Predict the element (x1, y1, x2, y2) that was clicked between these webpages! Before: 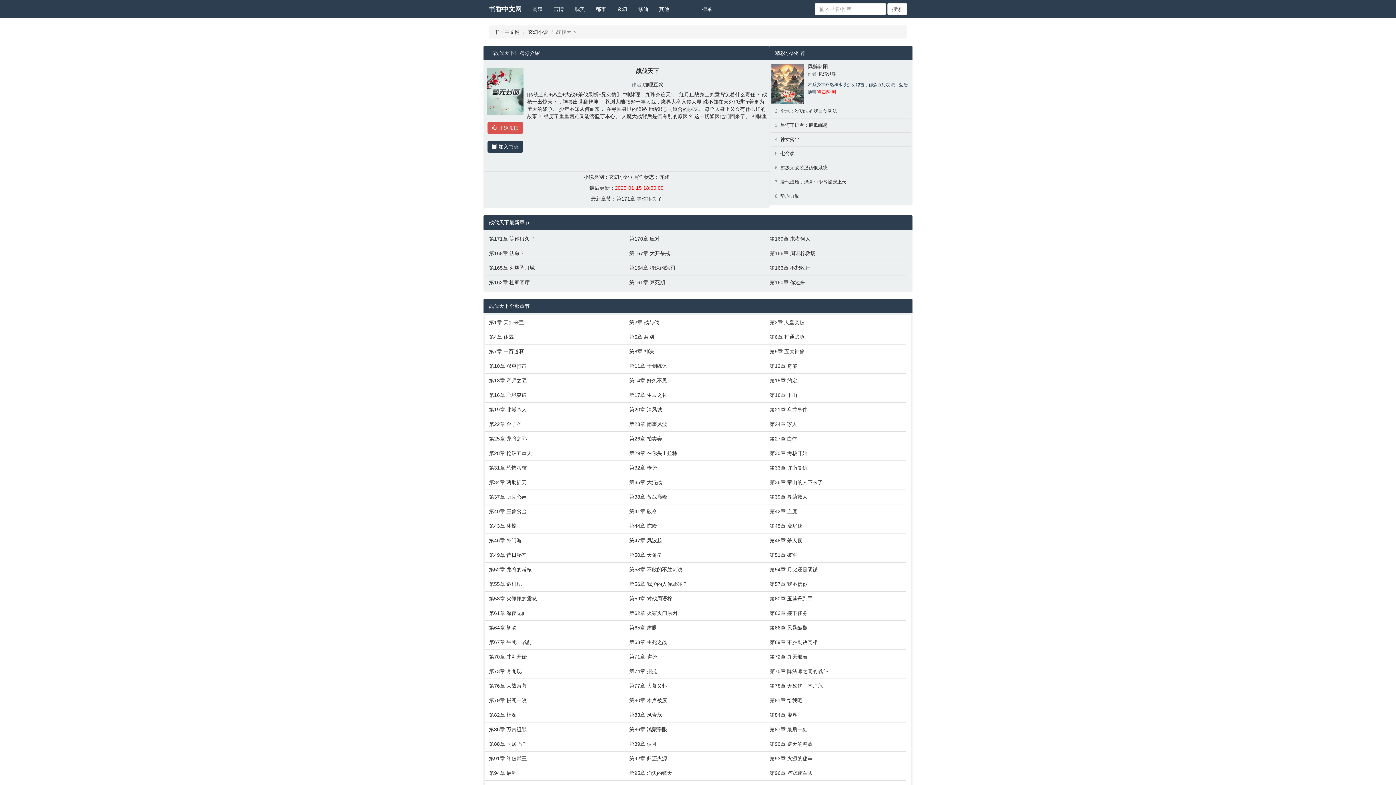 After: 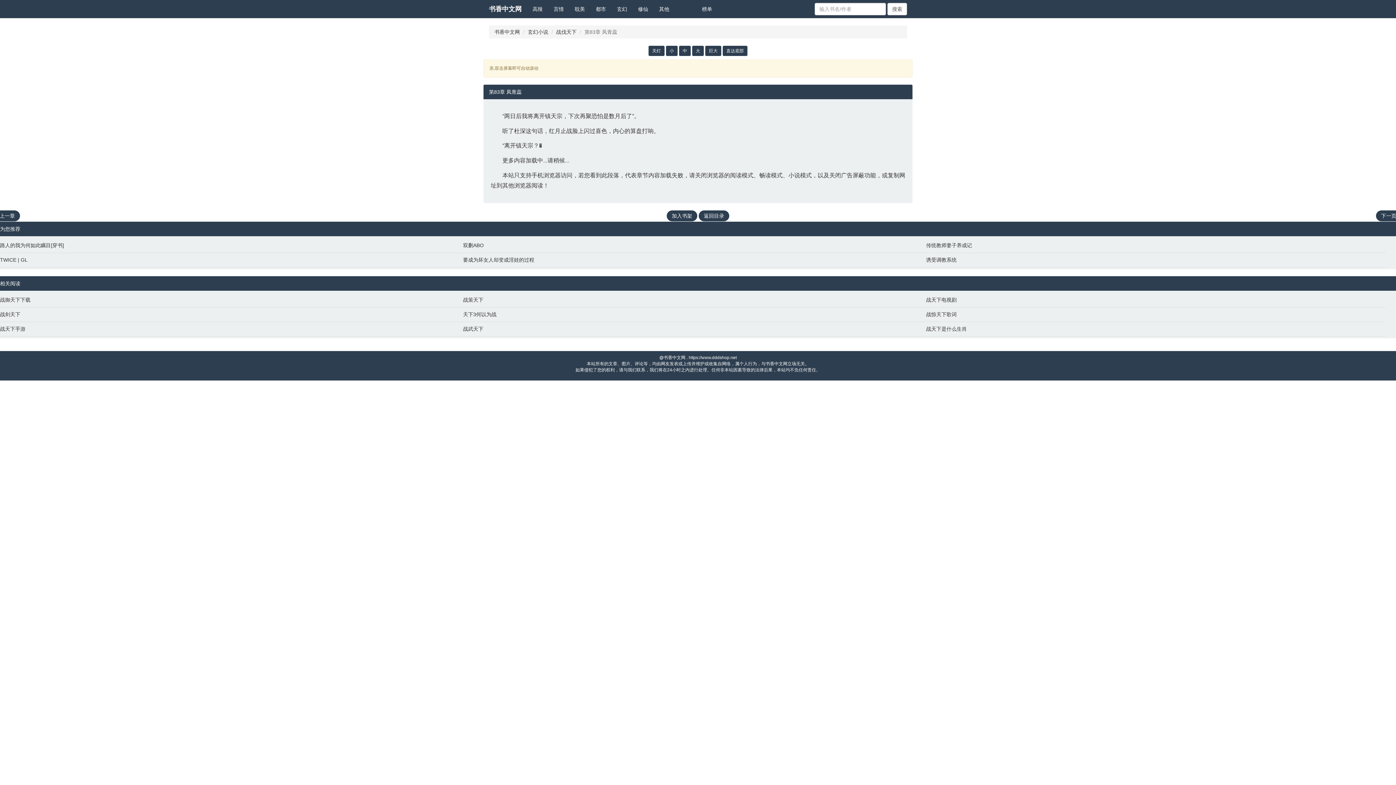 Action: bbox: (629, 711, 762, 718) label: 第83章 凤青蕊